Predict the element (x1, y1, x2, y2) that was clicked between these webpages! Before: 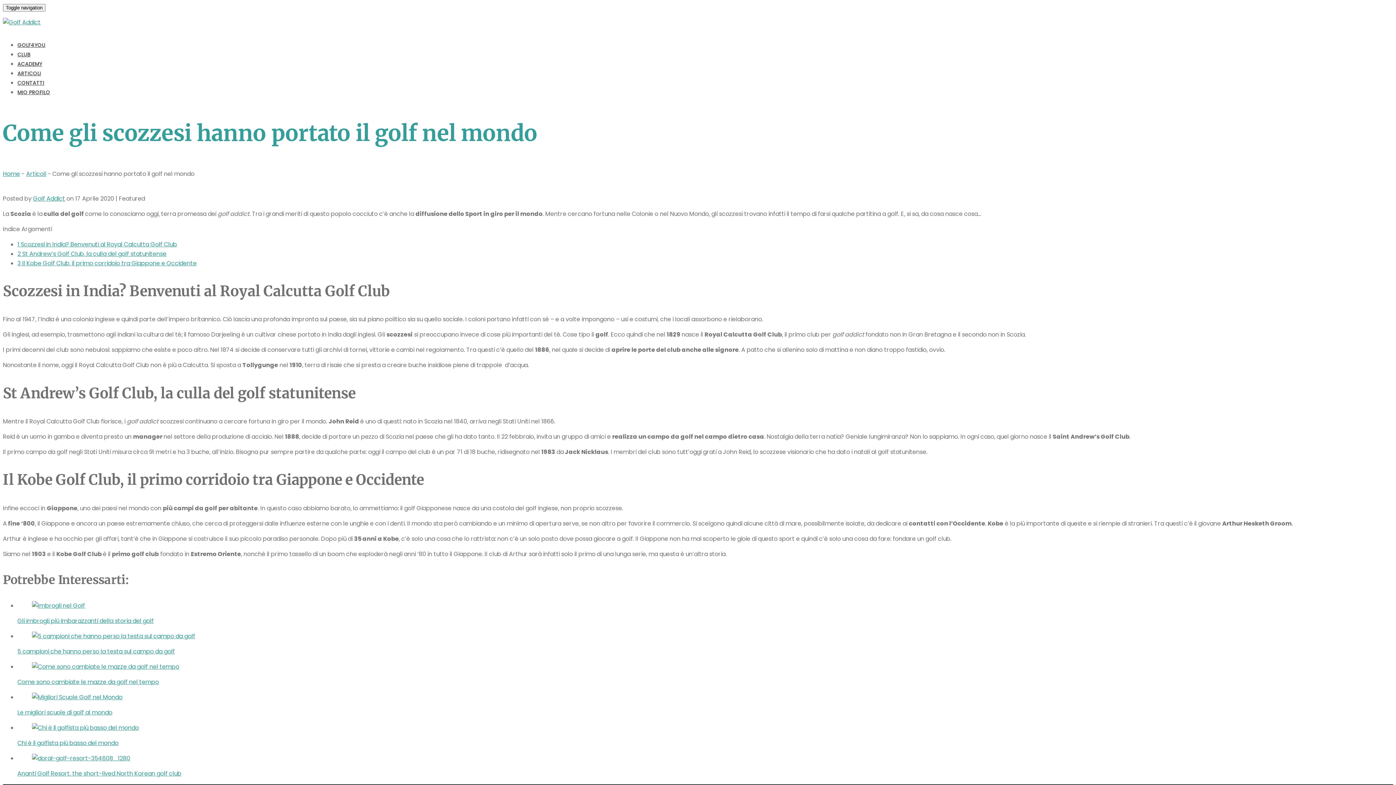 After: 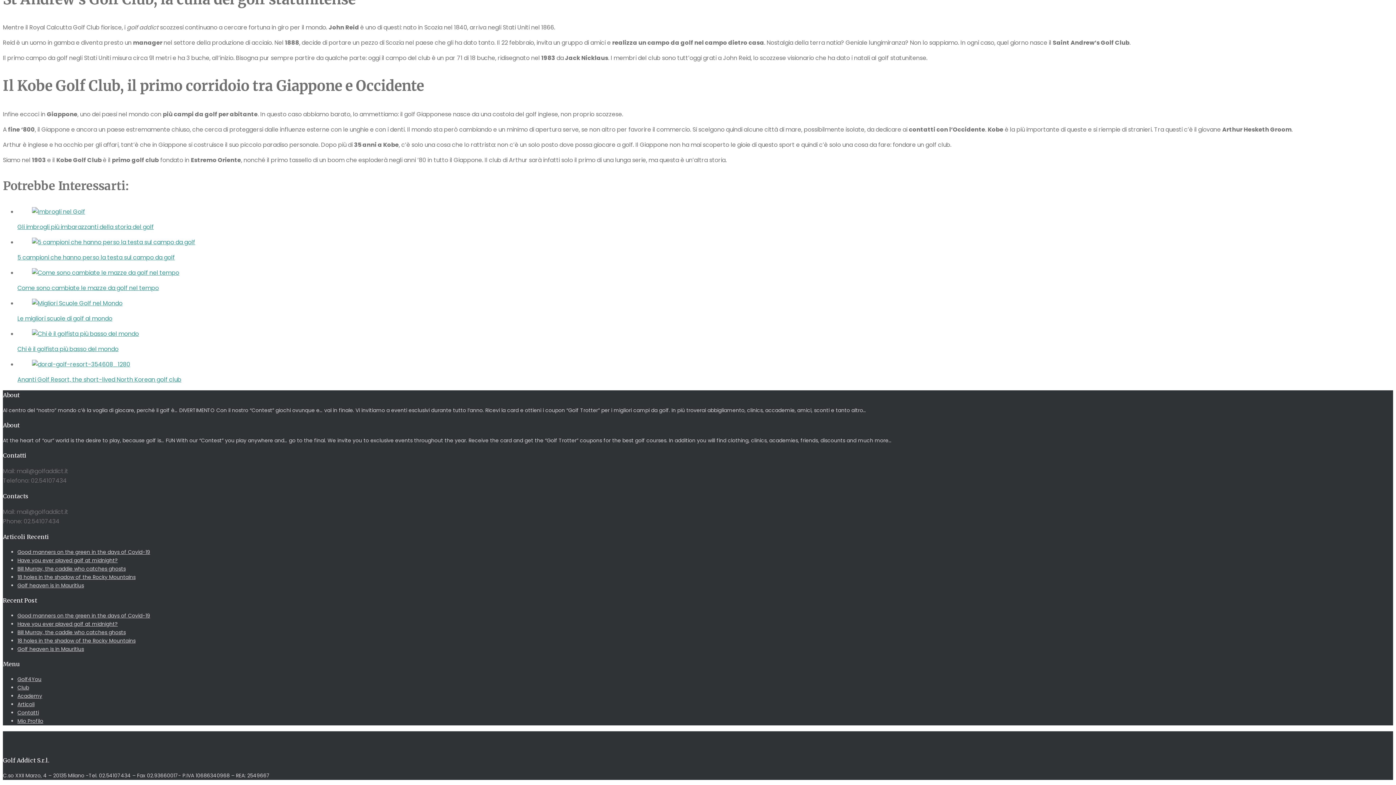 Action: label: 3 Il Kobe Golf Club, il primo corridoio tra Giappone e Occidente bbox: (17, 259, 196, 267)